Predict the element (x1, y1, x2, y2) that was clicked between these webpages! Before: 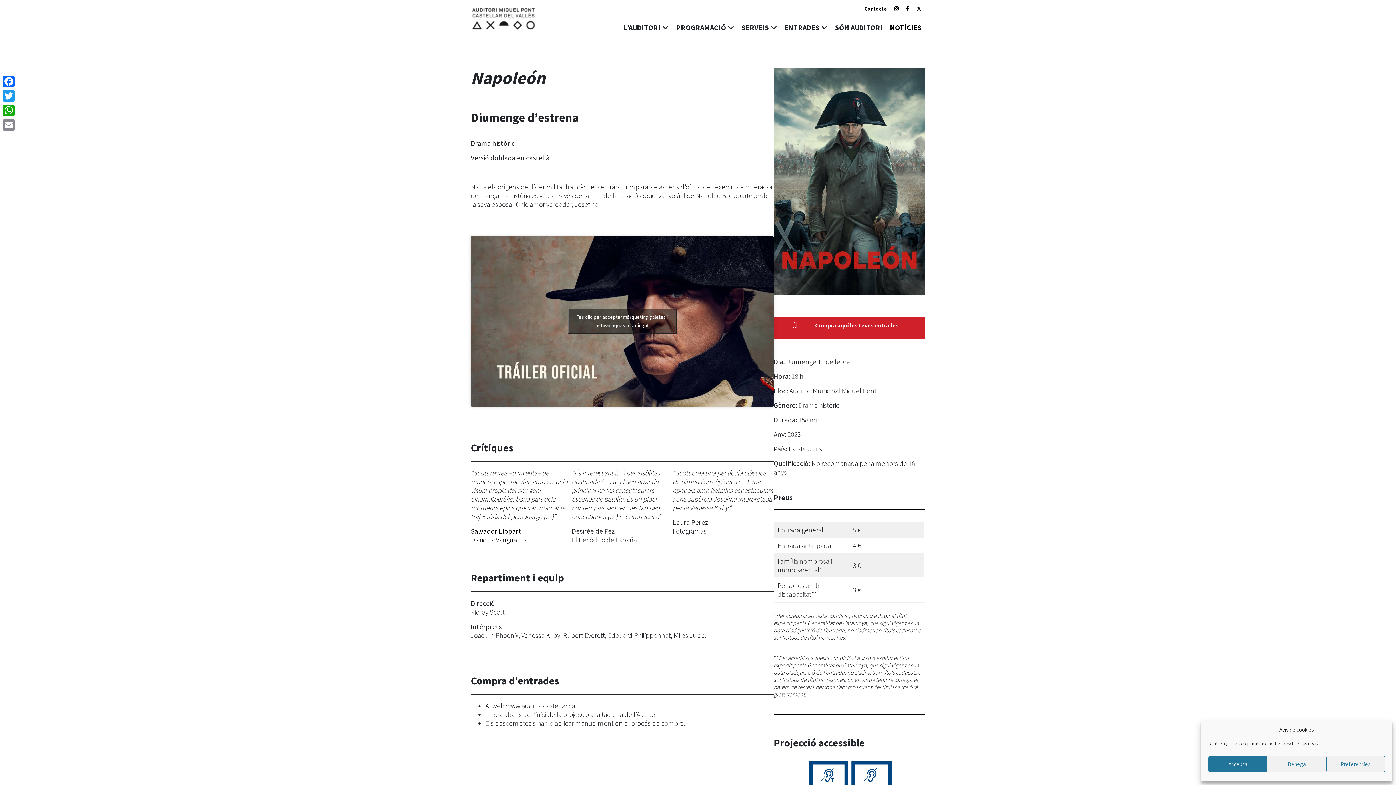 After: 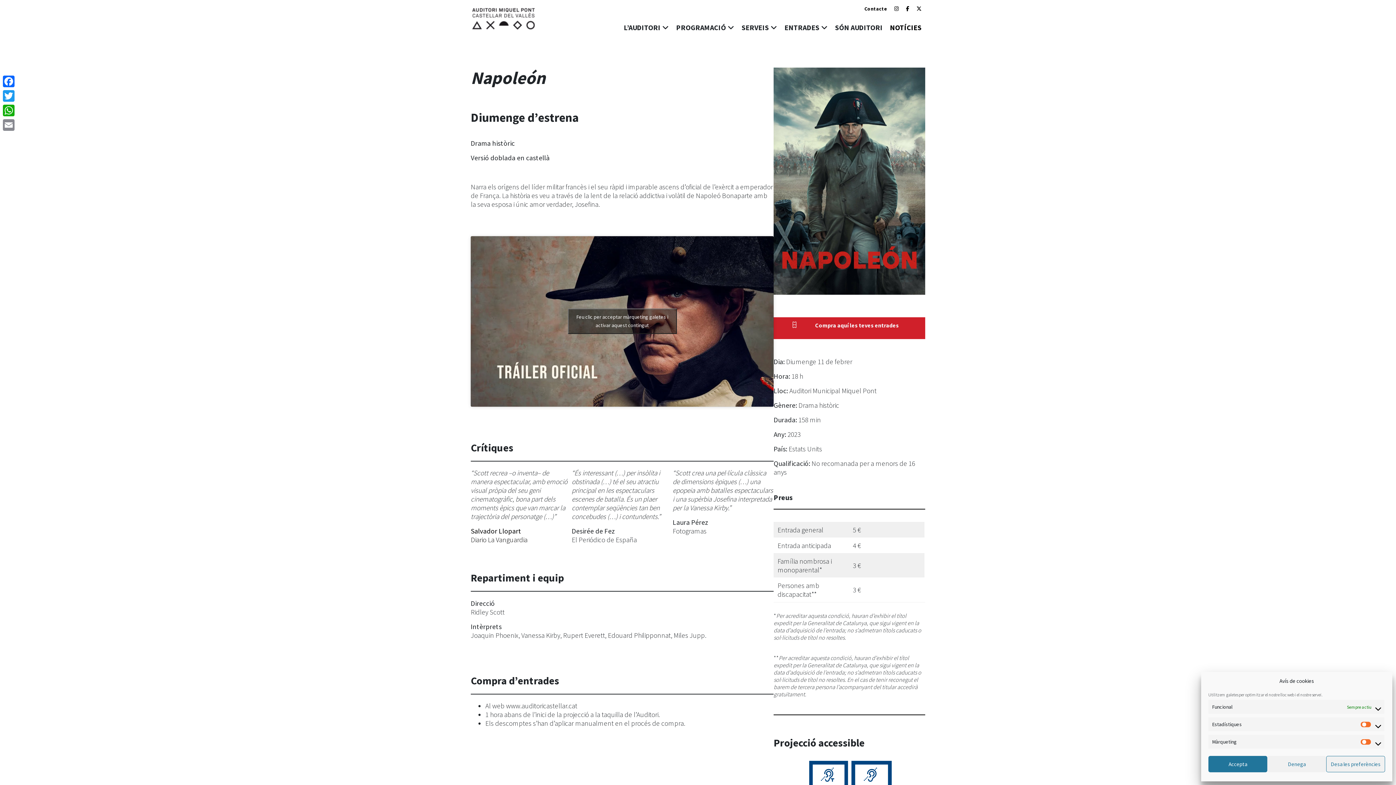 Action: bbox: (1326, 756, 1385, 772) label: Preferències